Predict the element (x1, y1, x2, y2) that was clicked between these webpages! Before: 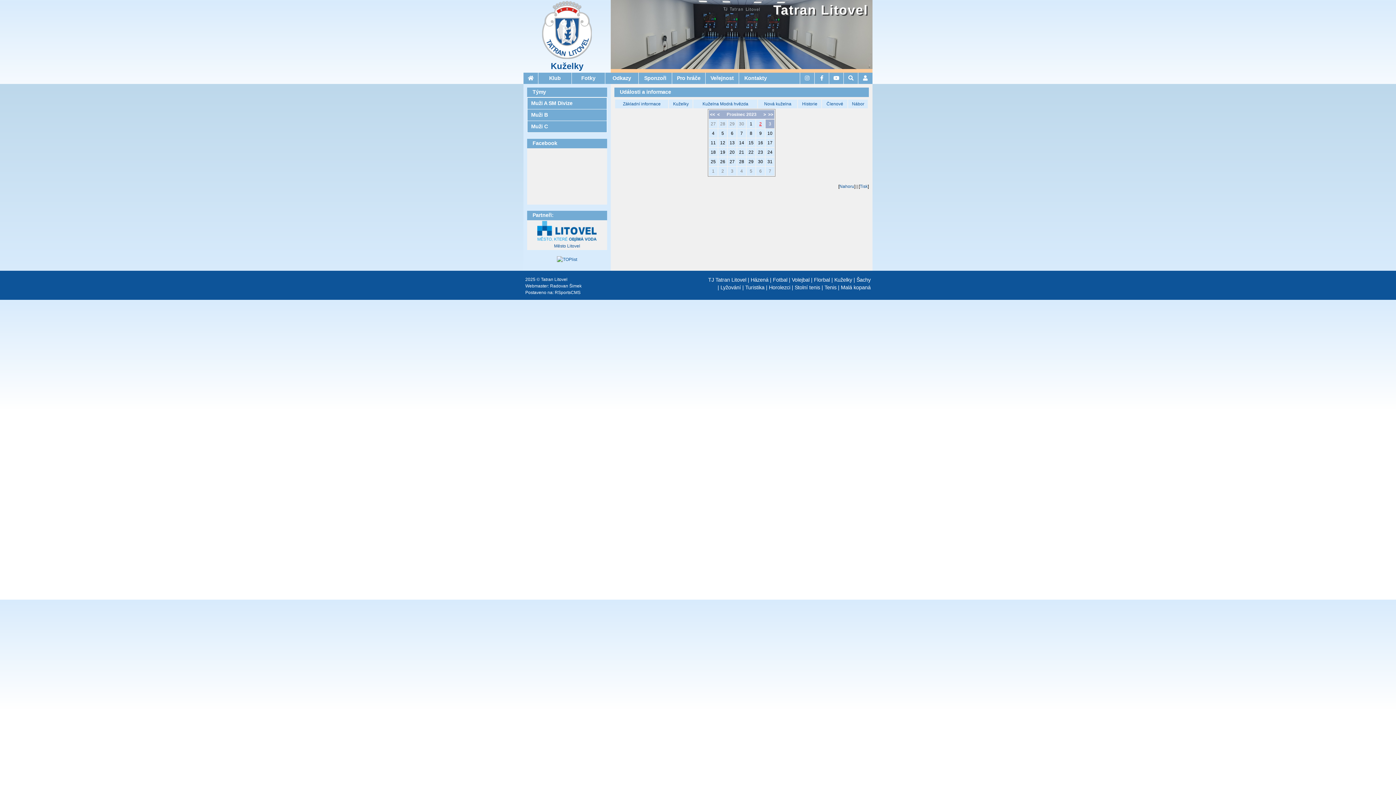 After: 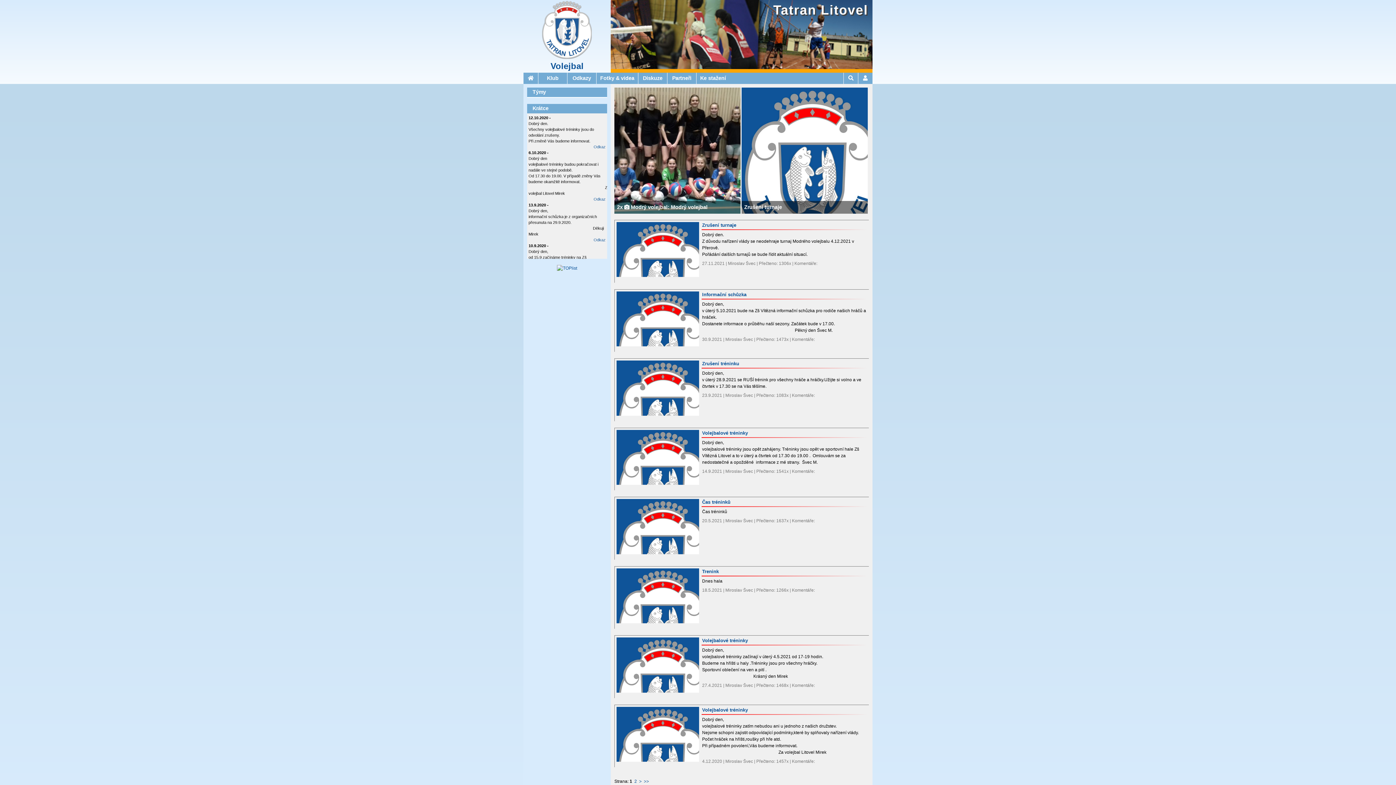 Action: bbox: (792, 277, 809, 282) label: Volejbal